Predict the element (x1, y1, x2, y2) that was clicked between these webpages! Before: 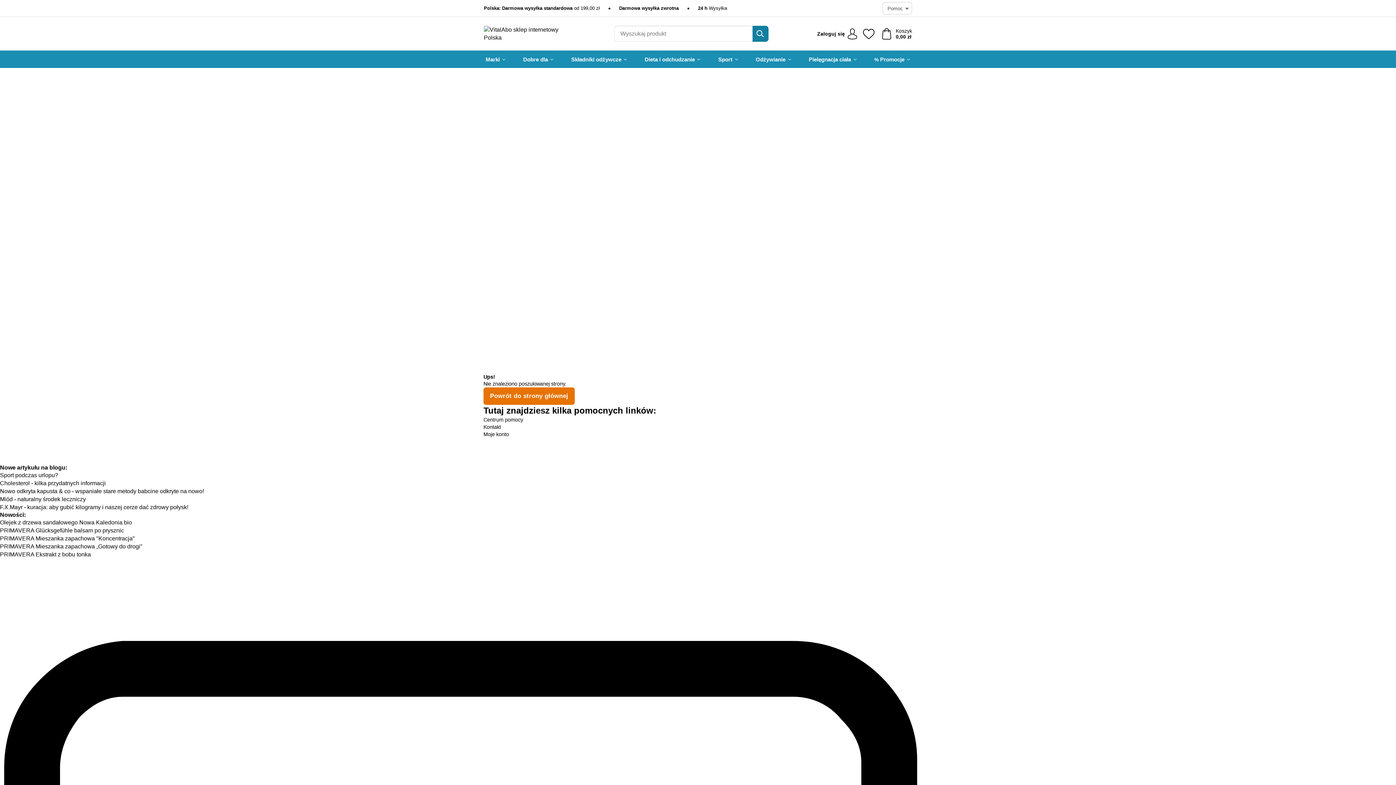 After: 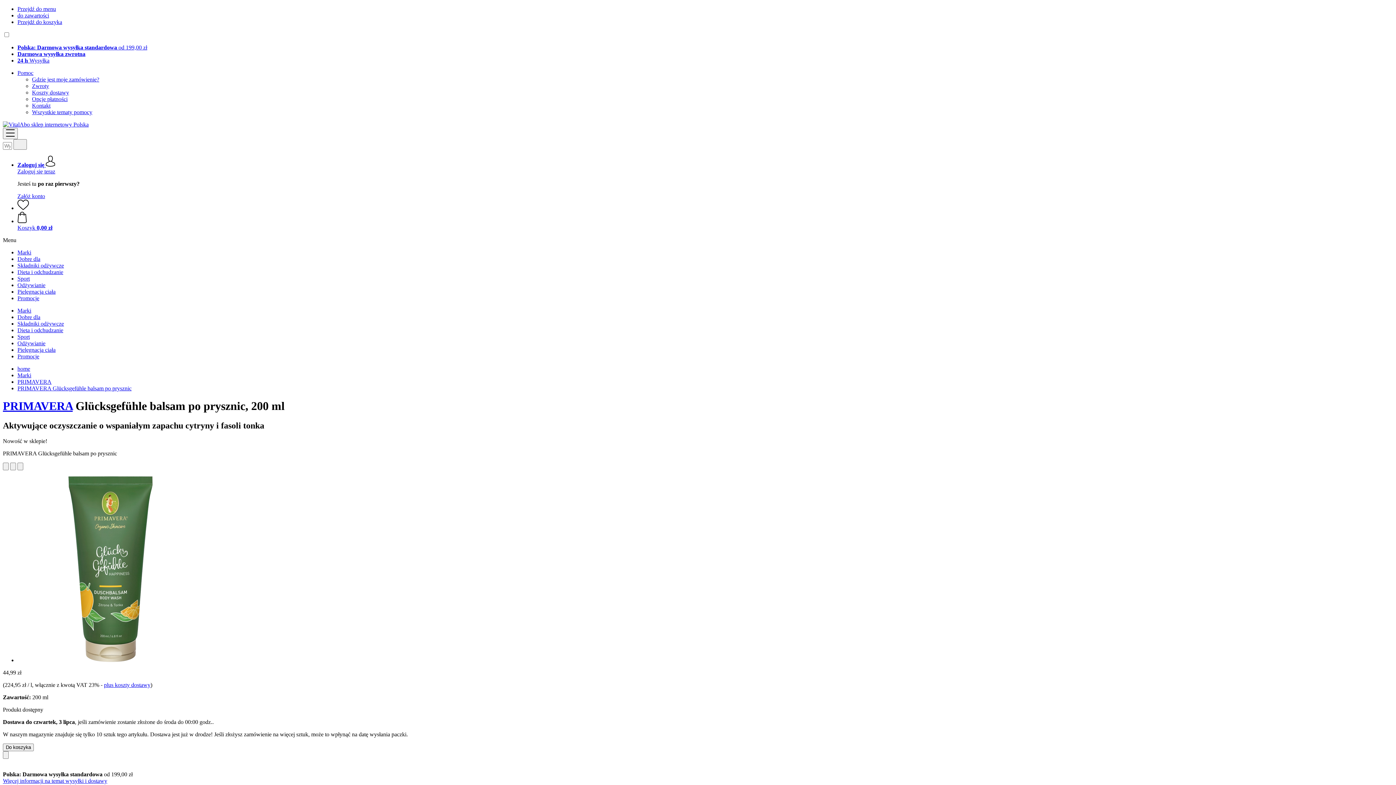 Action: bbox: (0, 527, 124, 533) label: PRIMAVERA Glücksgefühle balsam po prysznic